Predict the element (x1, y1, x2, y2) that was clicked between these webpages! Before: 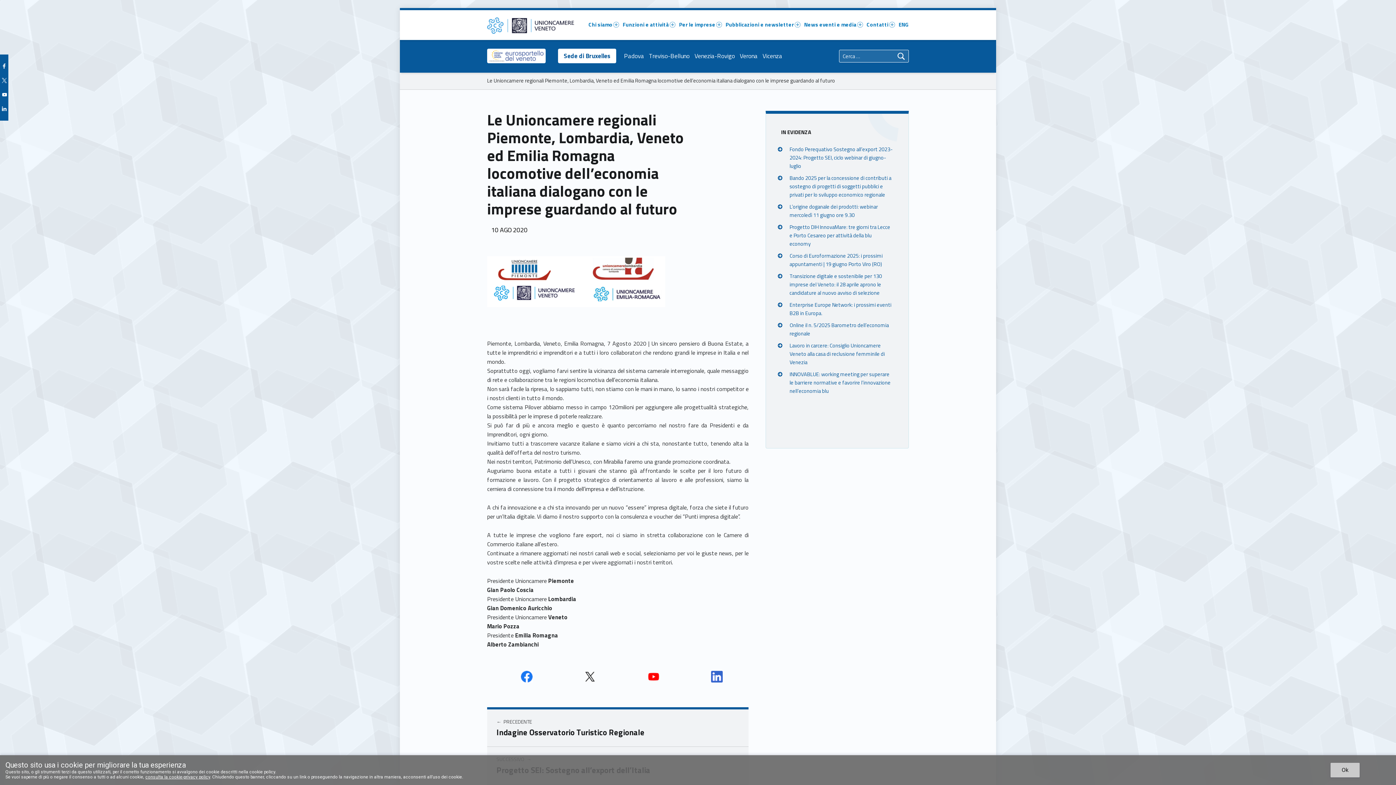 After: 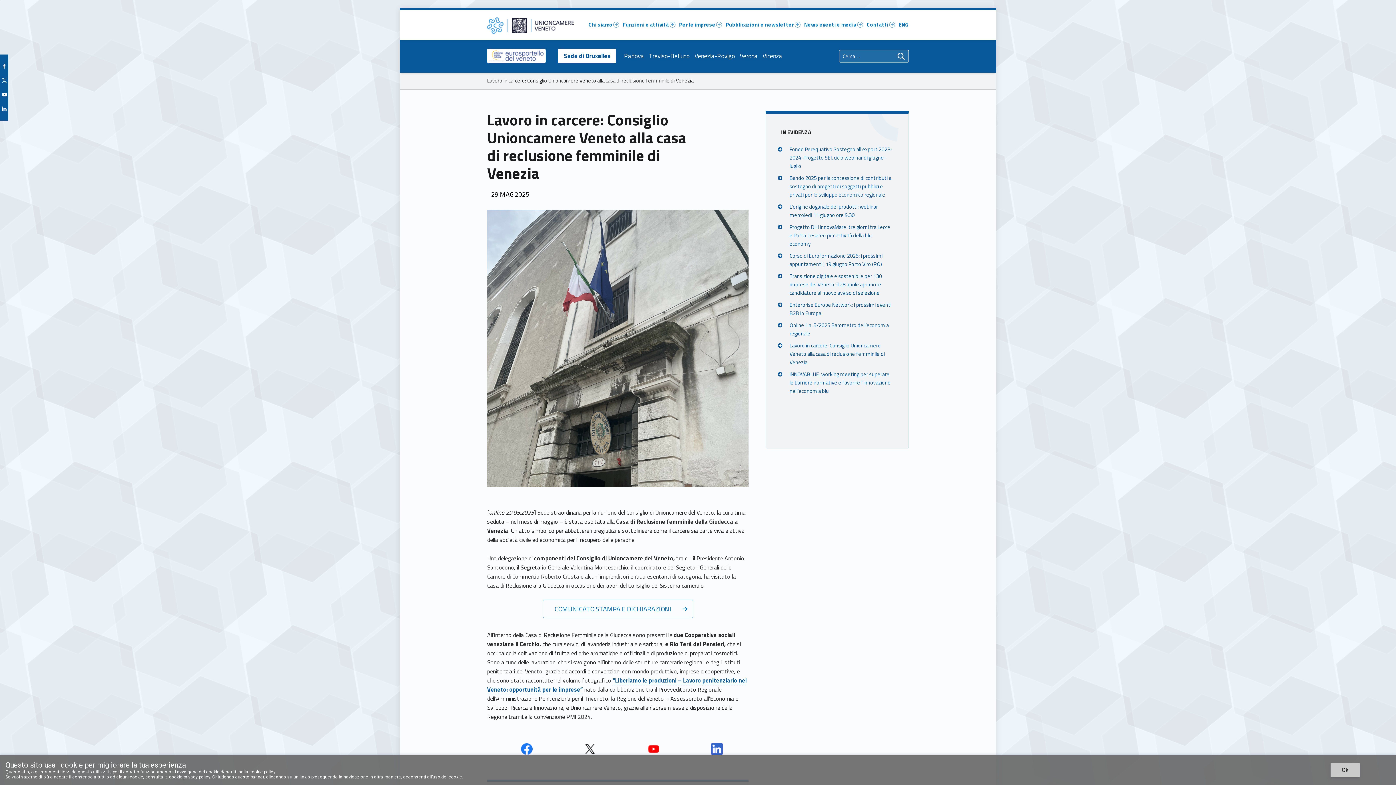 Action: bbox: (789, 341, 885, 366) label: Lavoro in carcere: Consiglio Unioncamere Veneto alla casa di reclusione femminile di Venezia